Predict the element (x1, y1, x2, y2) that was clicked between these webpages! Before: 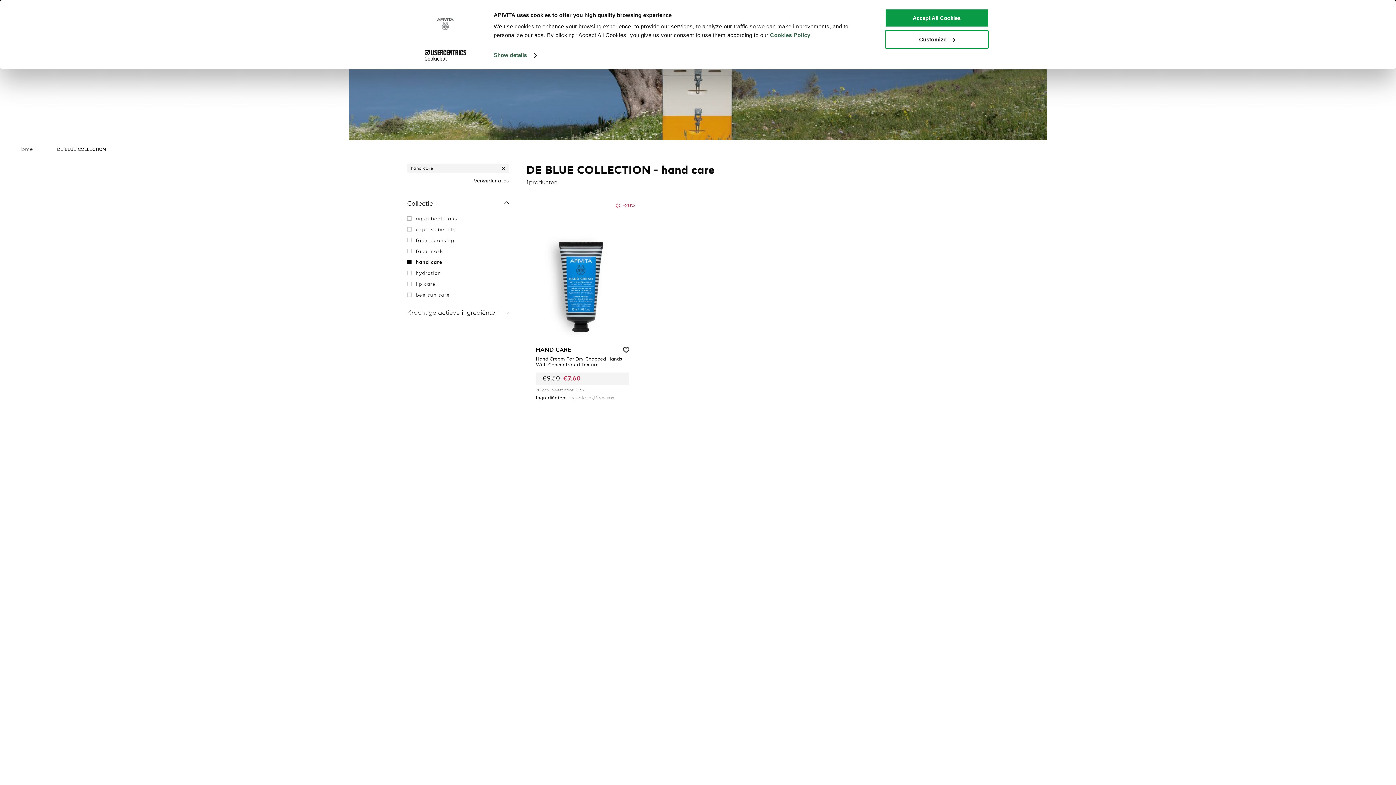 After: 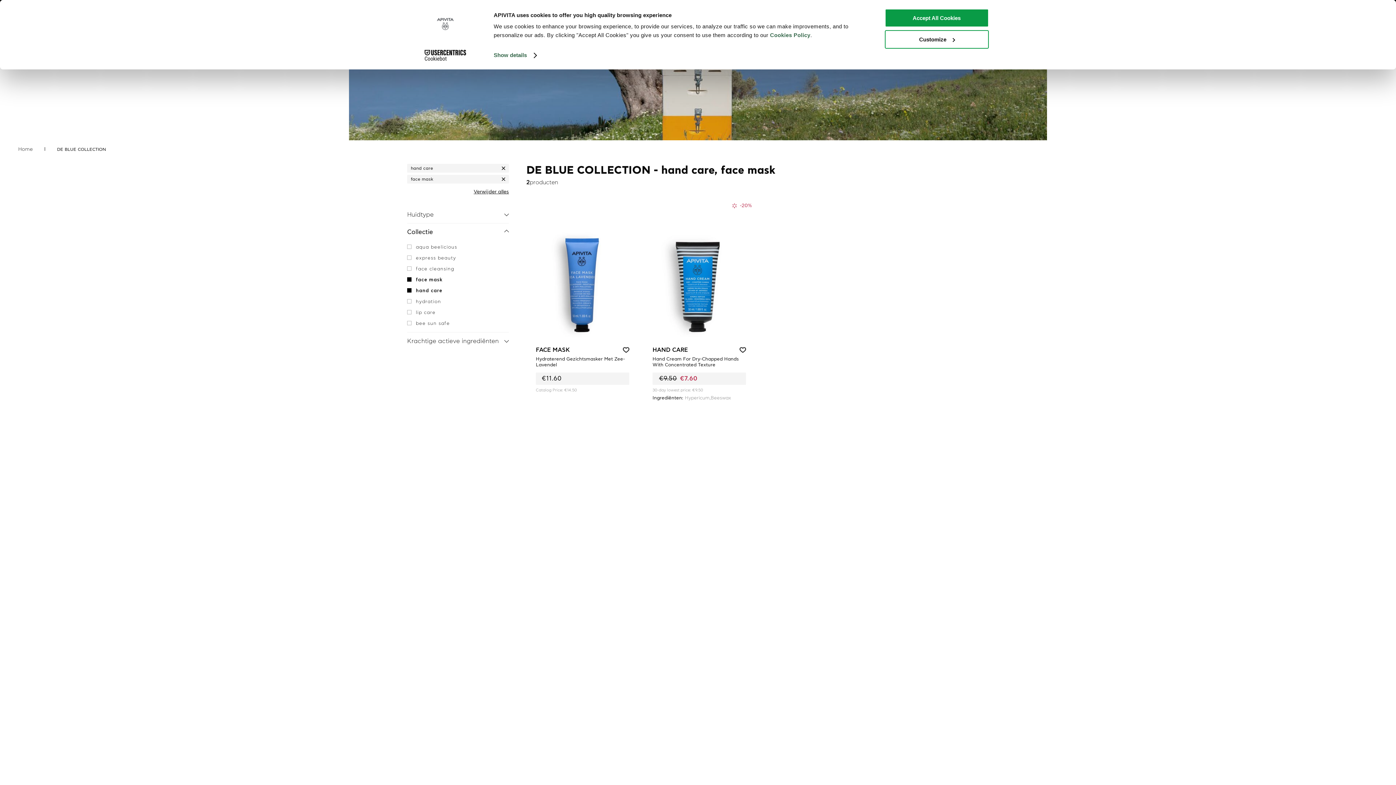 Action: label: face mask bbox: (407, 248, 509, 254)